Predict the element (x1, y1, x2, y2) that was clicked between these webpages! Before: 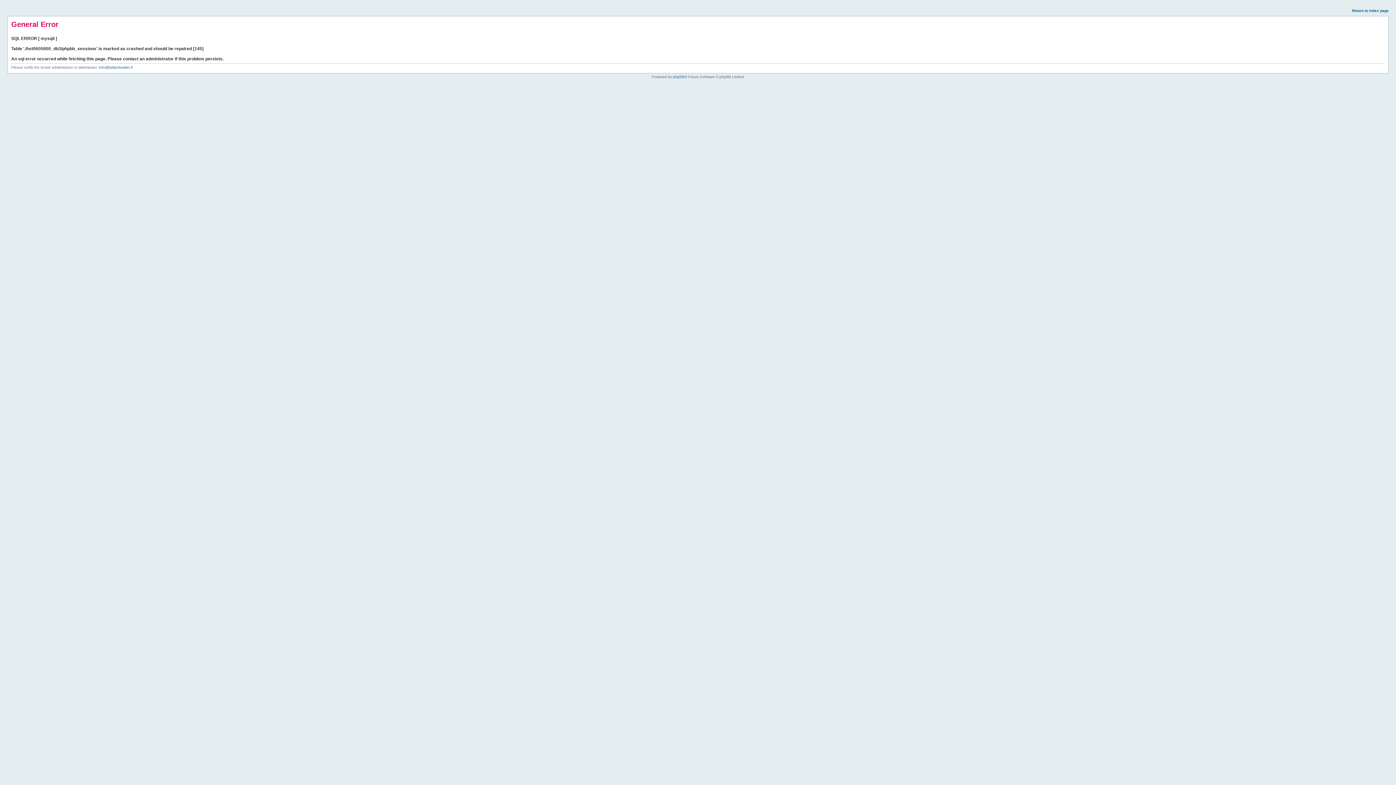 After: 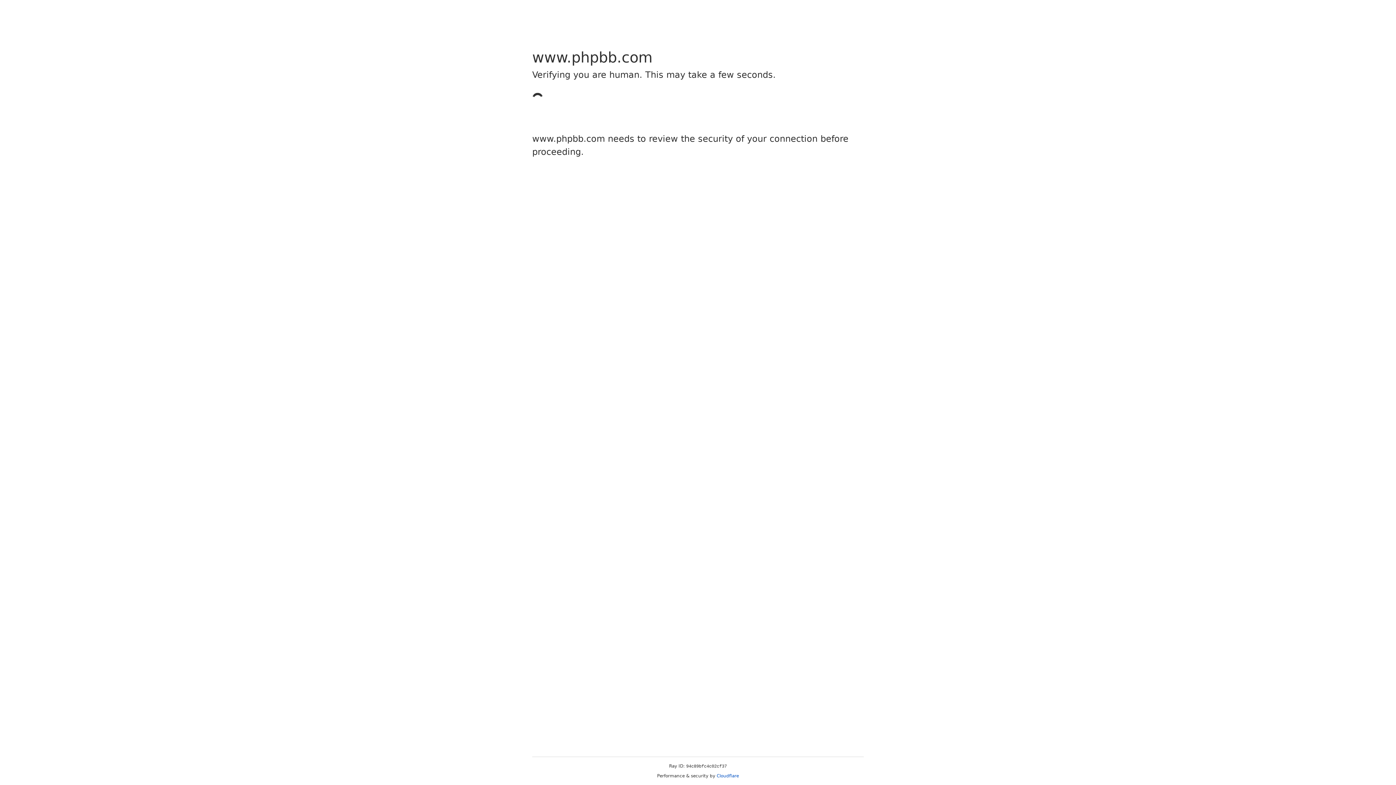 Action: label: phpBB bbox: (673, 74, 684, 78)